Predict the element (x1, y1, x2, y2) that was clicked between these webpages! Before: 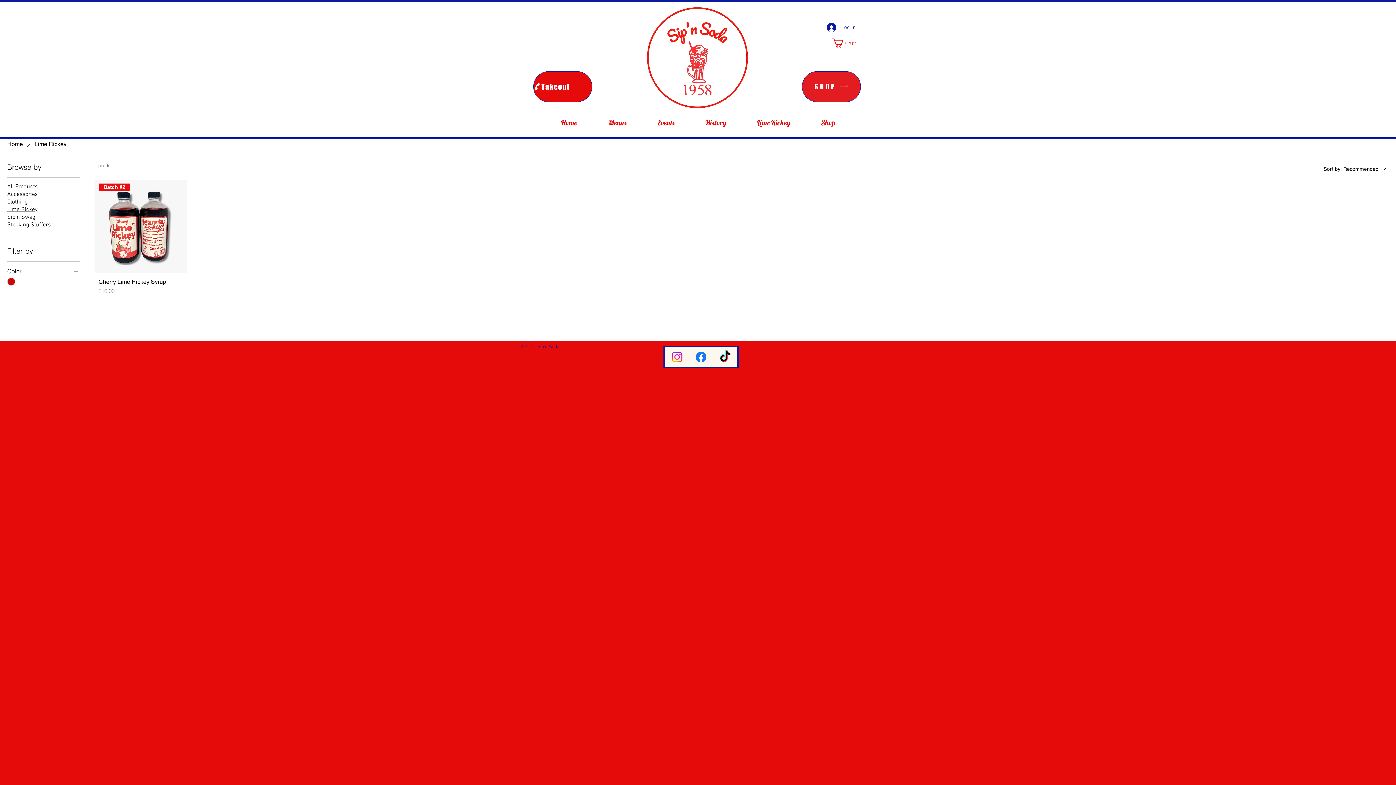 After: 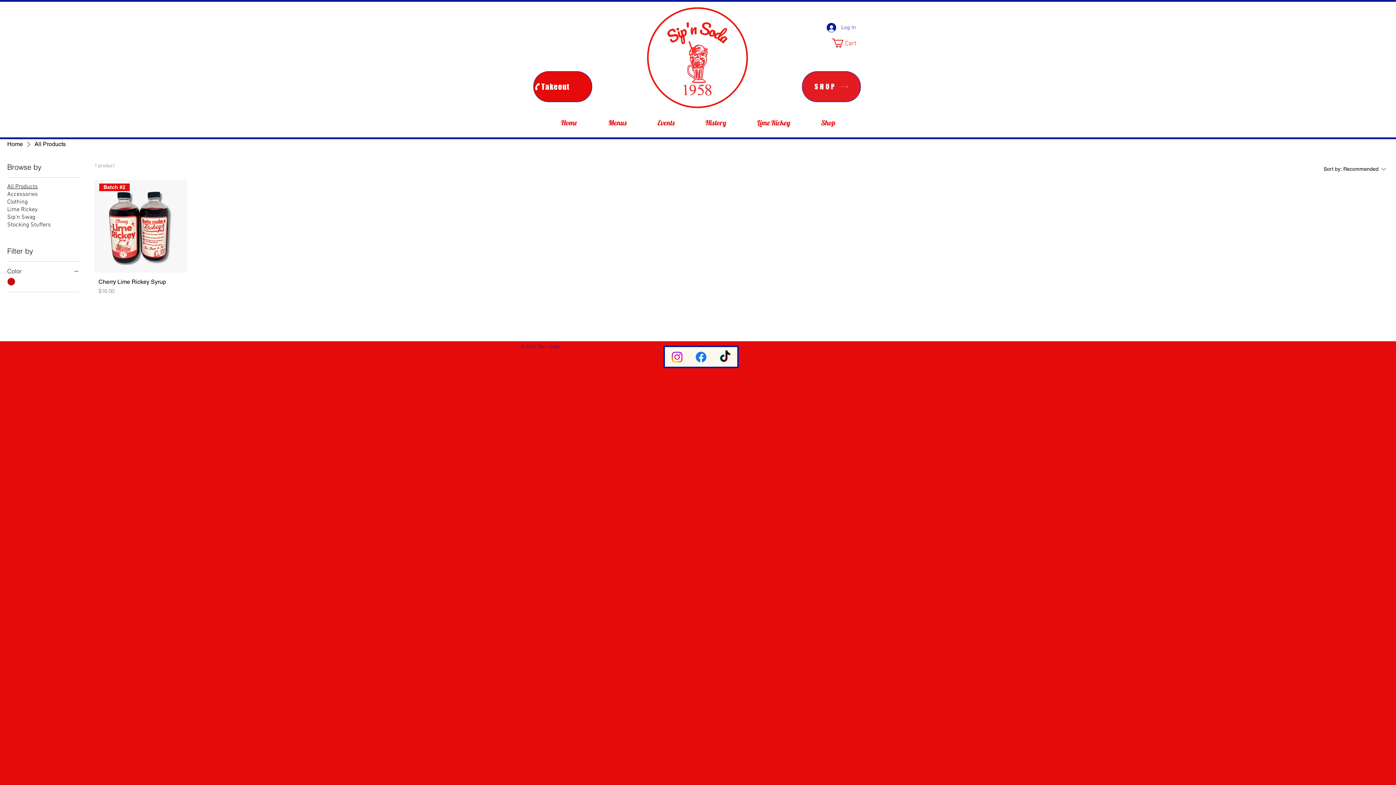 Action: label: All Products bbox: (7, 183, 37, 190)